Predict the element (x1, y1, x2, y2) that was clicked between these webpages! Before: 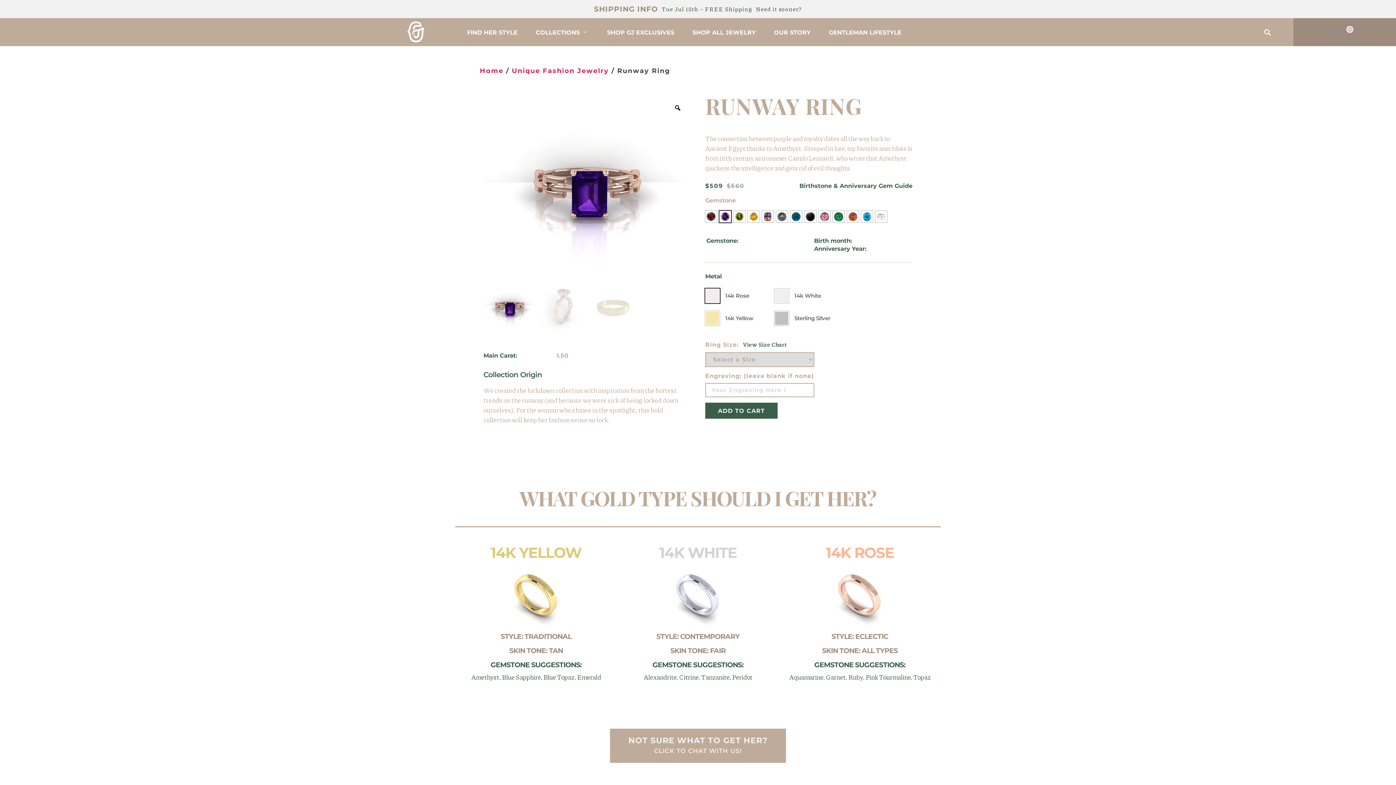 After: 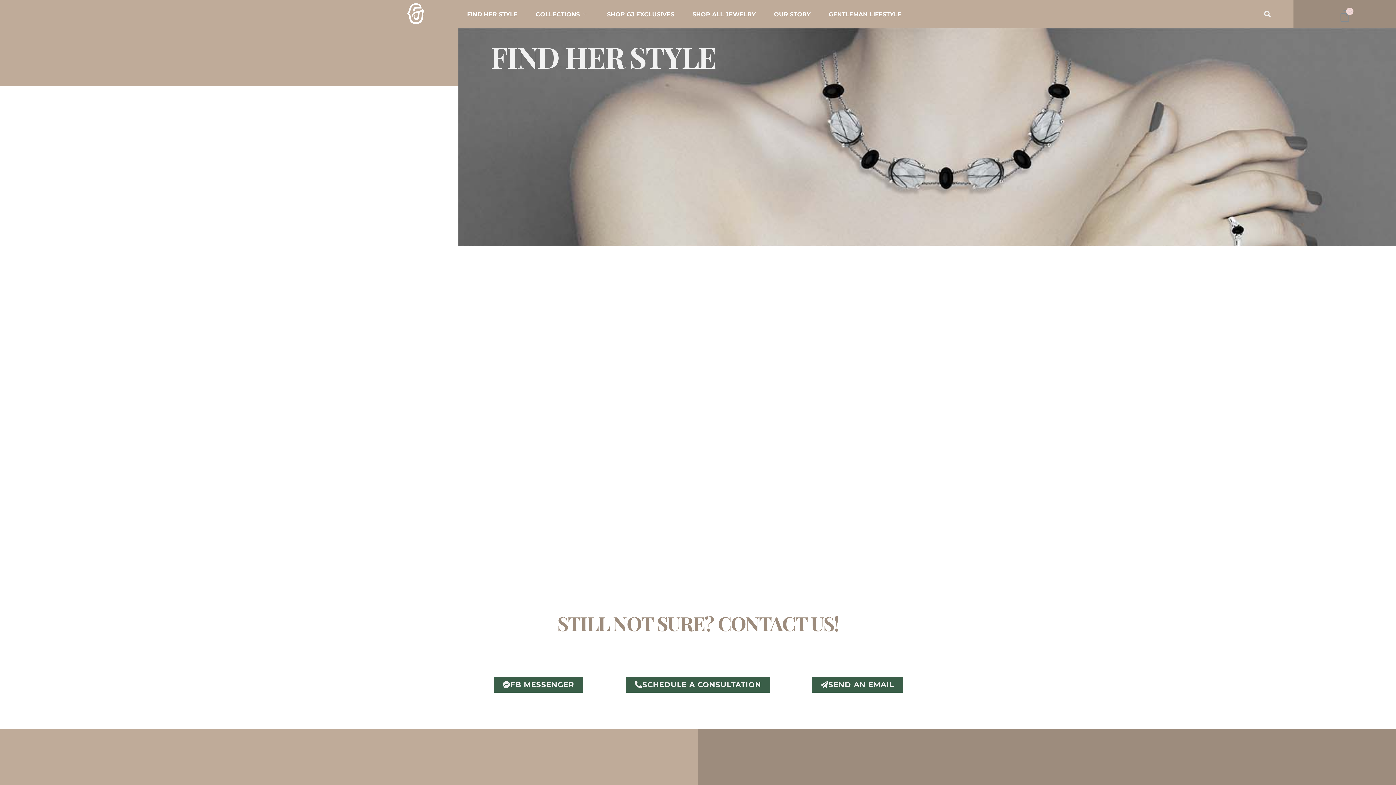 Action: bbox: (467, 26, 517, 37) label: FIND HER STYLE